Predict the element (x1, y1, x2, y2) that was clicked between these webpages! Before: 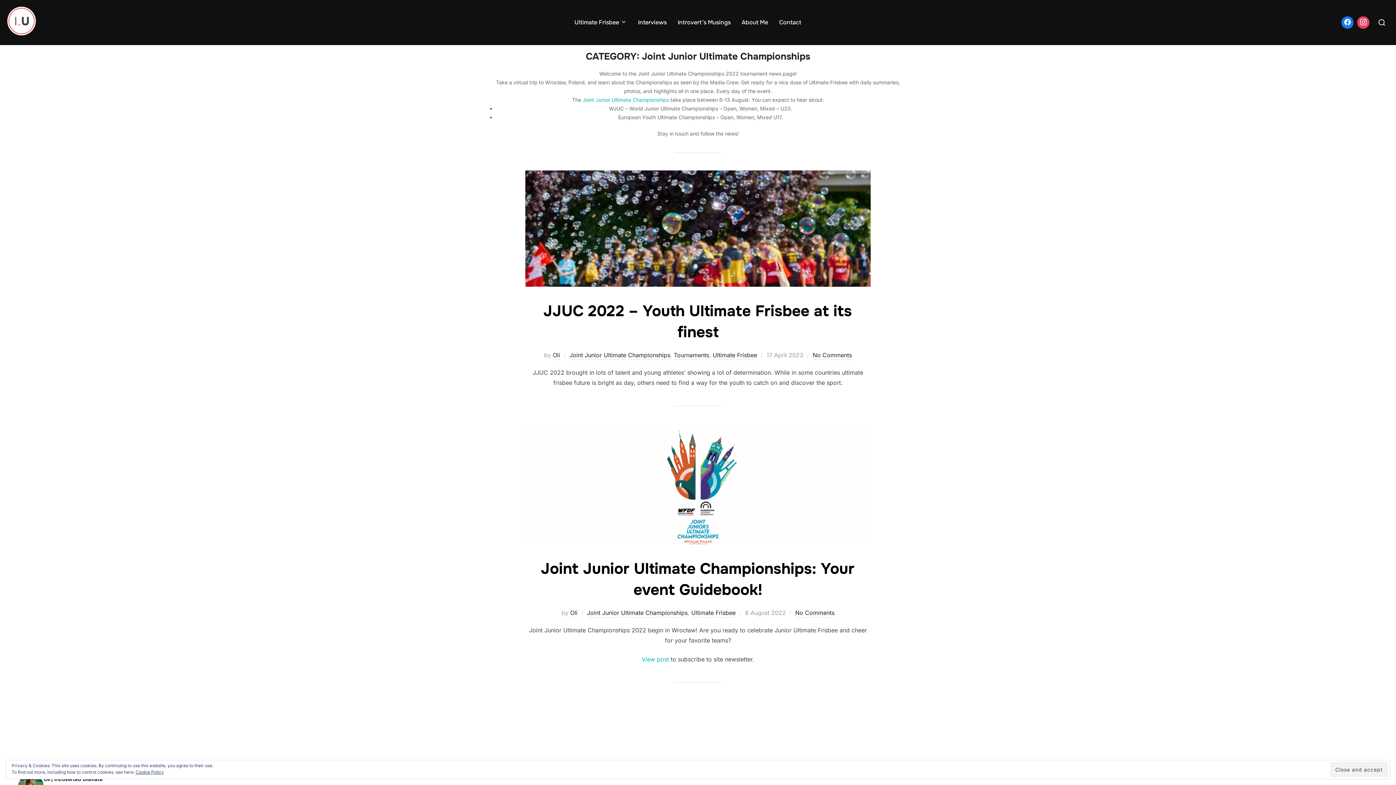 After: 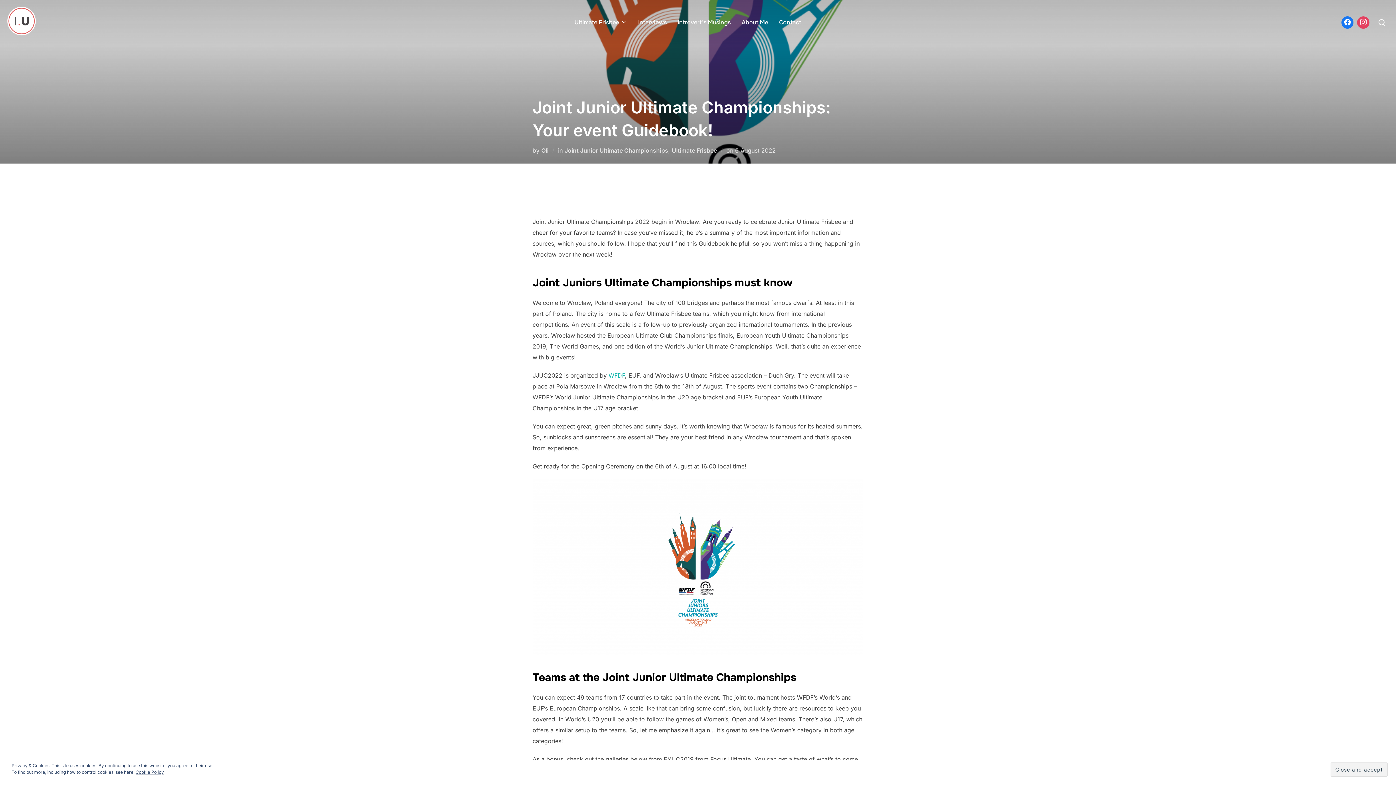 Action: bbox: (525, 428, 870, 544)